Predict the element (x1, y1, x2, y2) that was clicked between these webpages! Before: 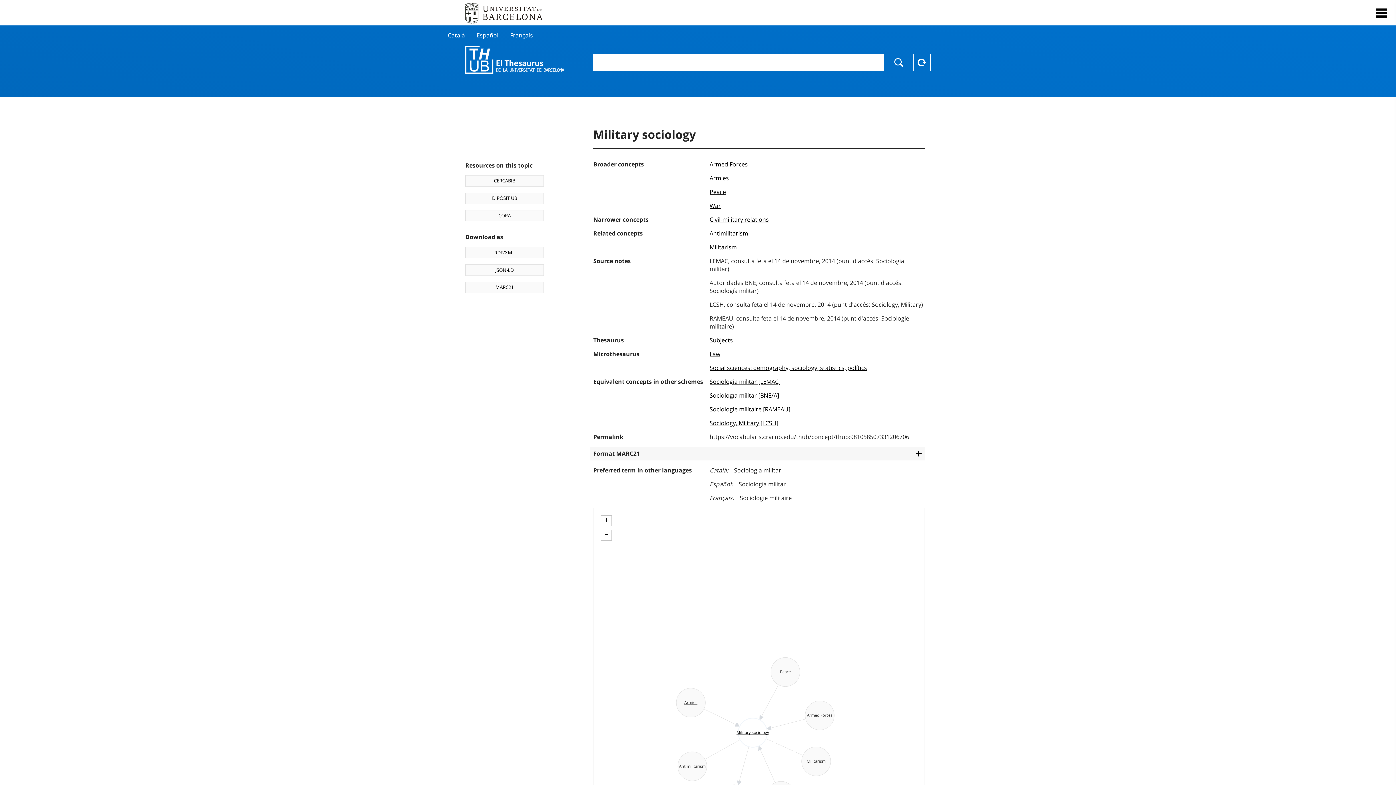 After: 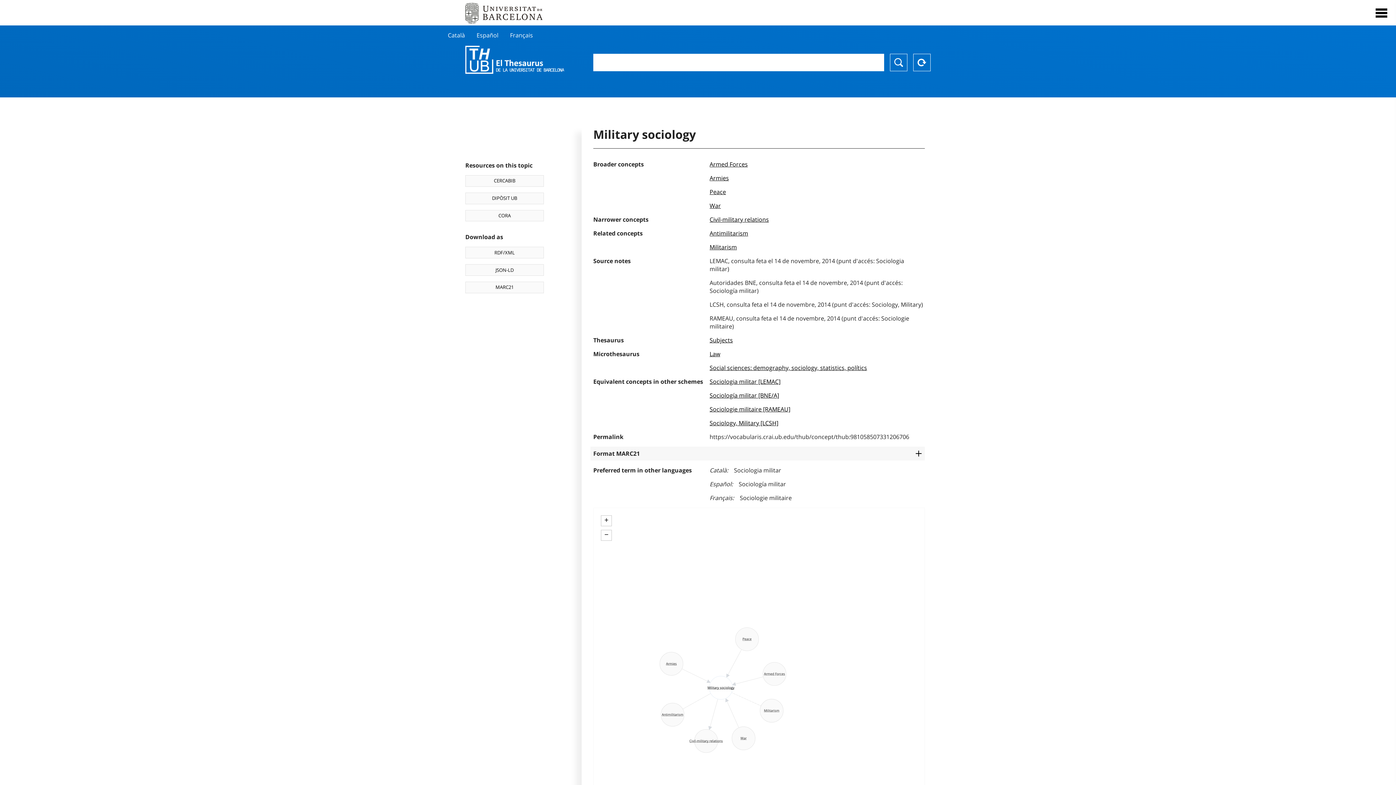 Action: label: Zoom out bbox: (601, 530, 612, 541)